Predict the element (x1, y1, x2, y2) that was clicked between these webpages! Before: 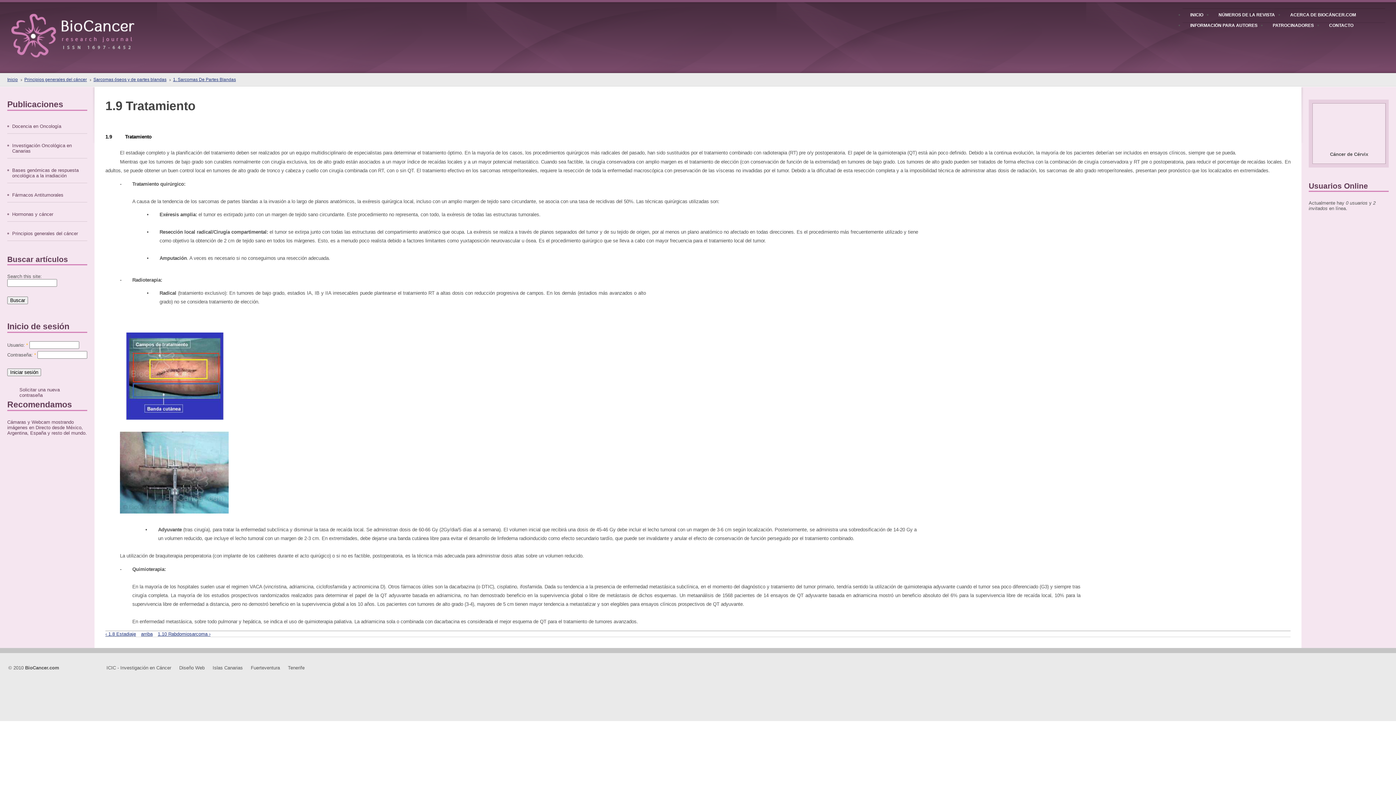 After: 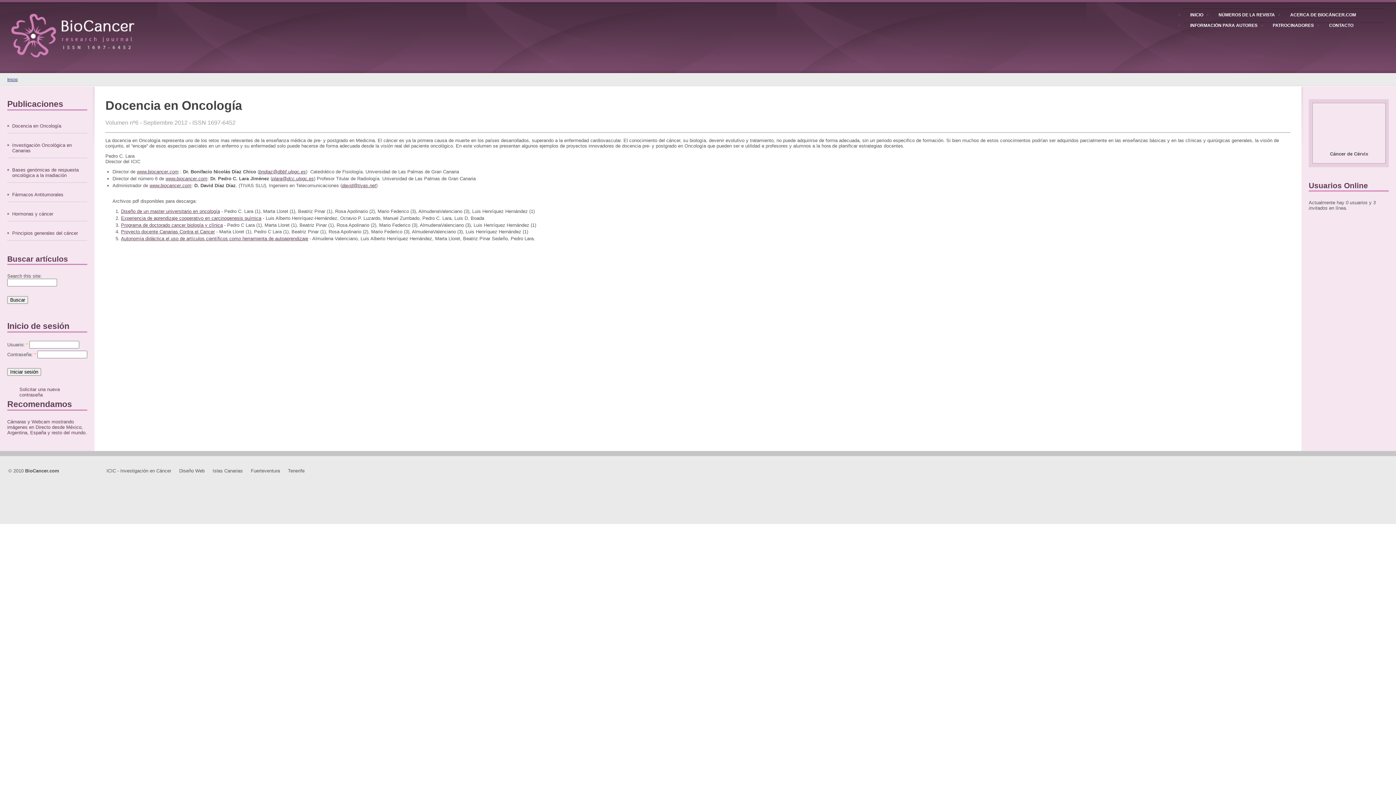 Action: label: Docencia en Oncología bbox: (12, 123, 61, 129)